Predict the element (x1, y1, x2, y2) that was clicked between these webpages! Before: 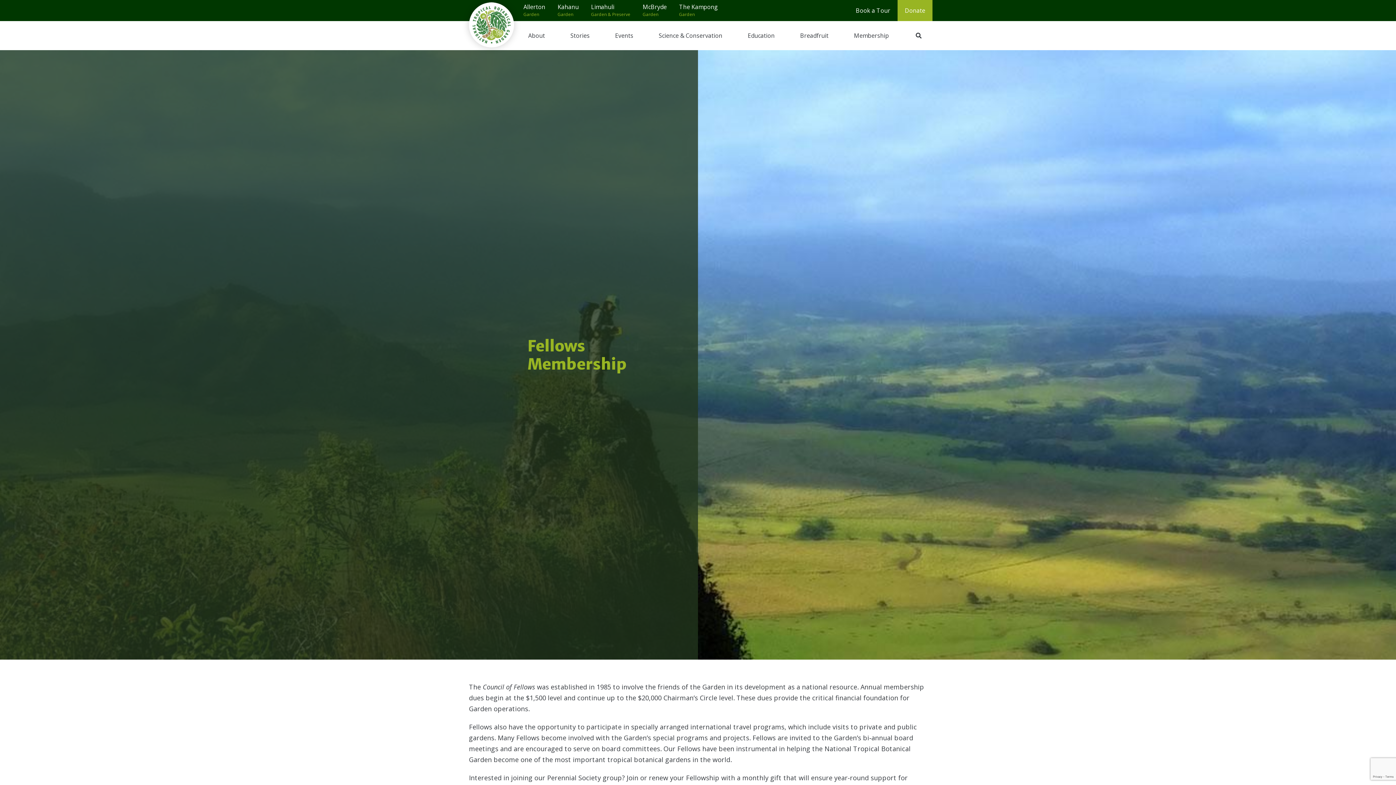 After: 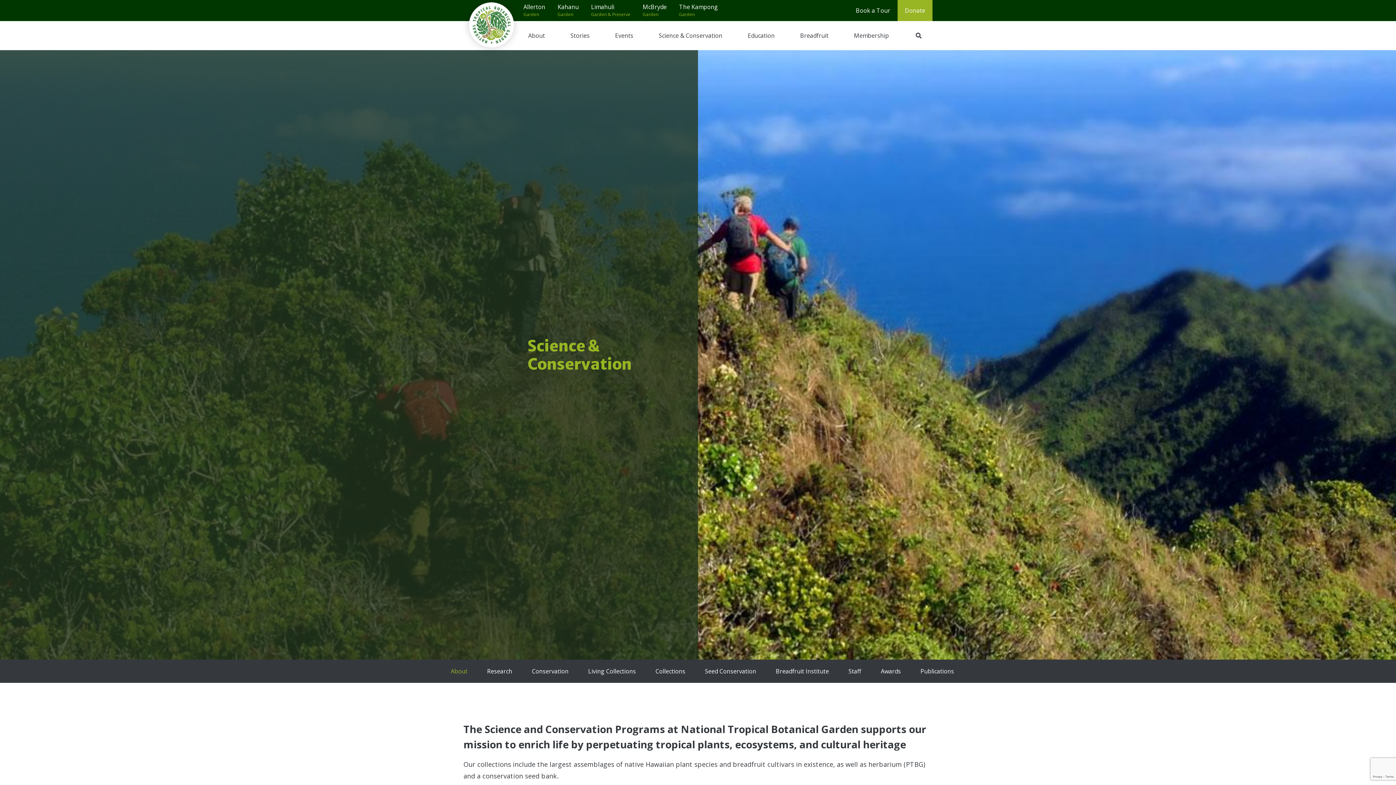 Action: bbox: (653, 21, 728, 50) label: Science & Conservation